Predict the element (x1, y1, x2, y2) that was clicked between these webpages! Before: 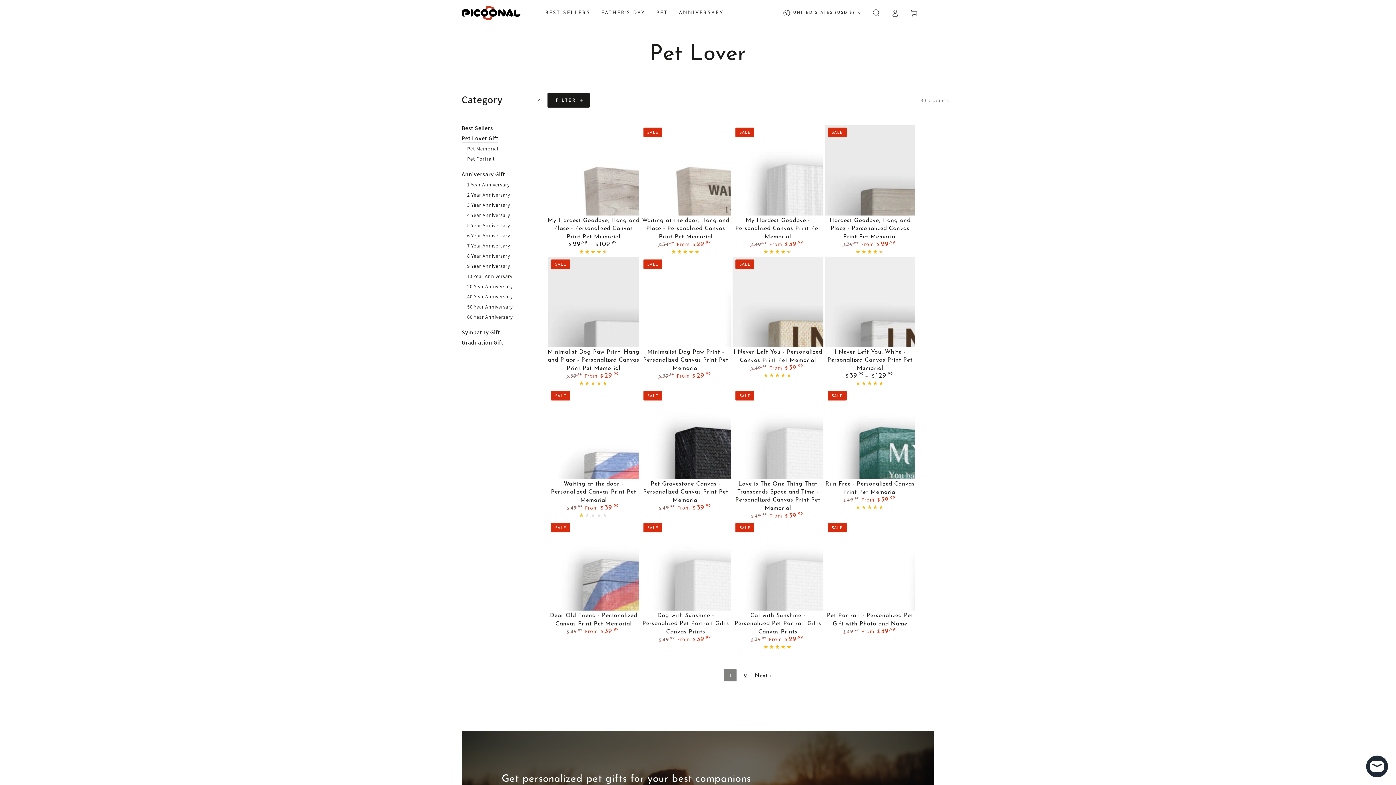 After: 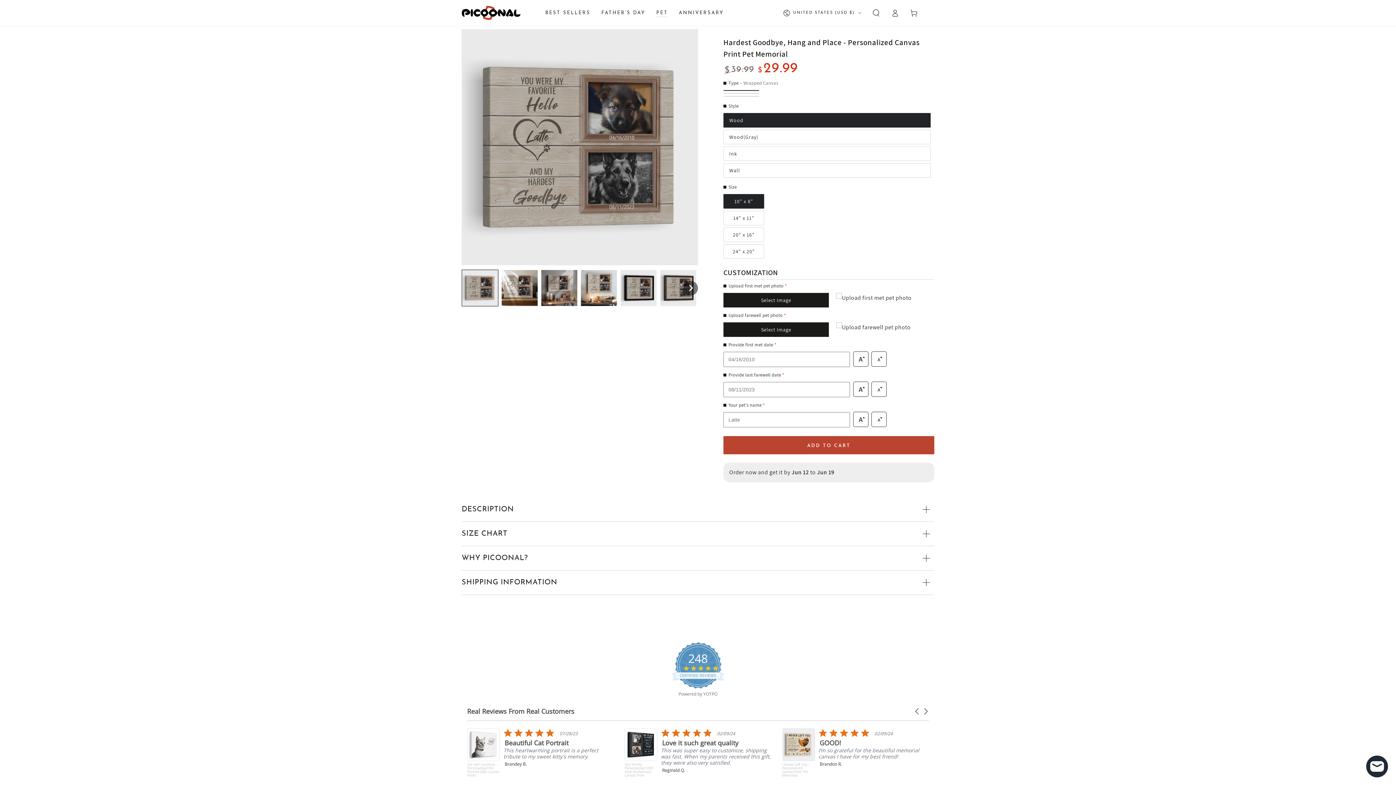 Action: bbox: (824, 124, 916, 216)